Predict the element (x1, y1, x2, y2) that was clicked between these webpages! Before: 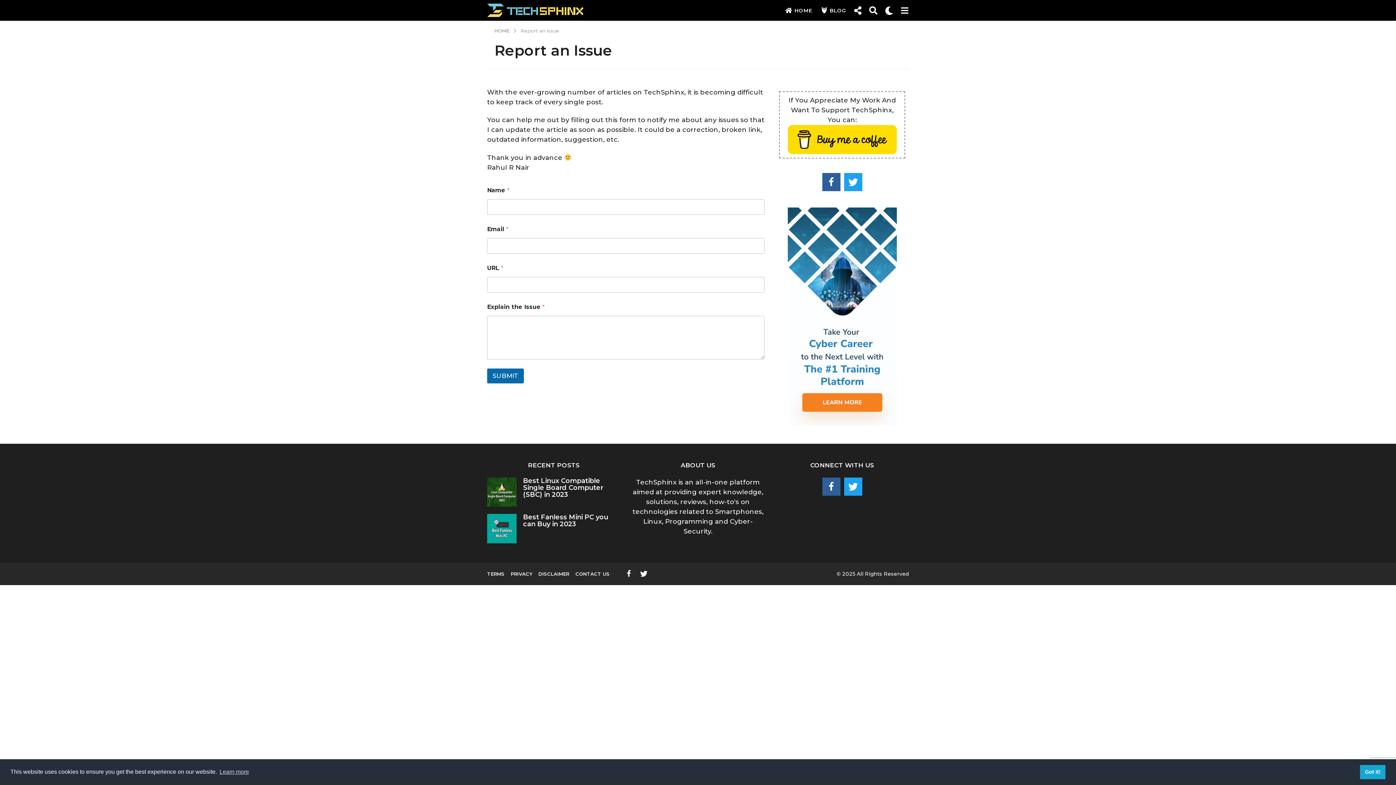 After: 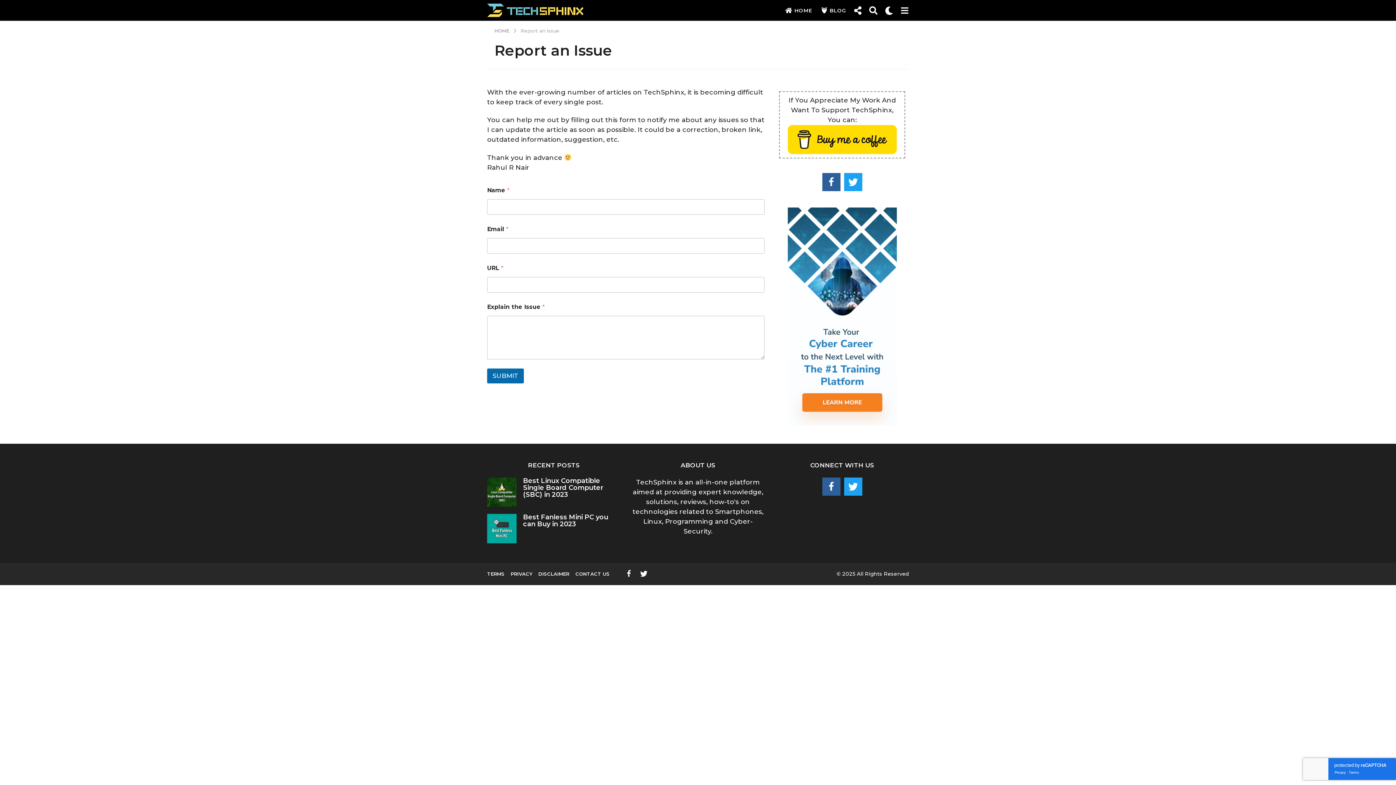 Action: bbox: (1360, 765, 1385, 779) label: dismiss cookie message